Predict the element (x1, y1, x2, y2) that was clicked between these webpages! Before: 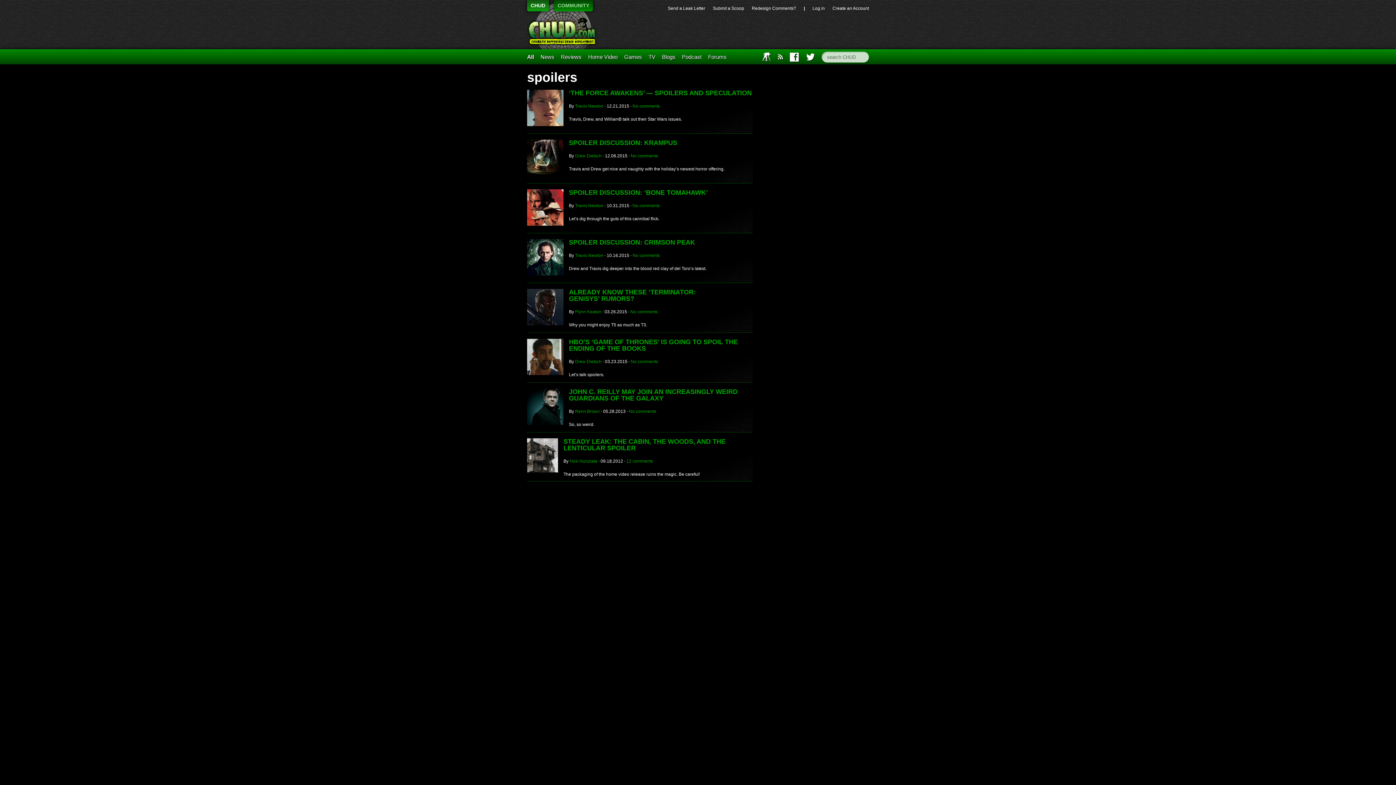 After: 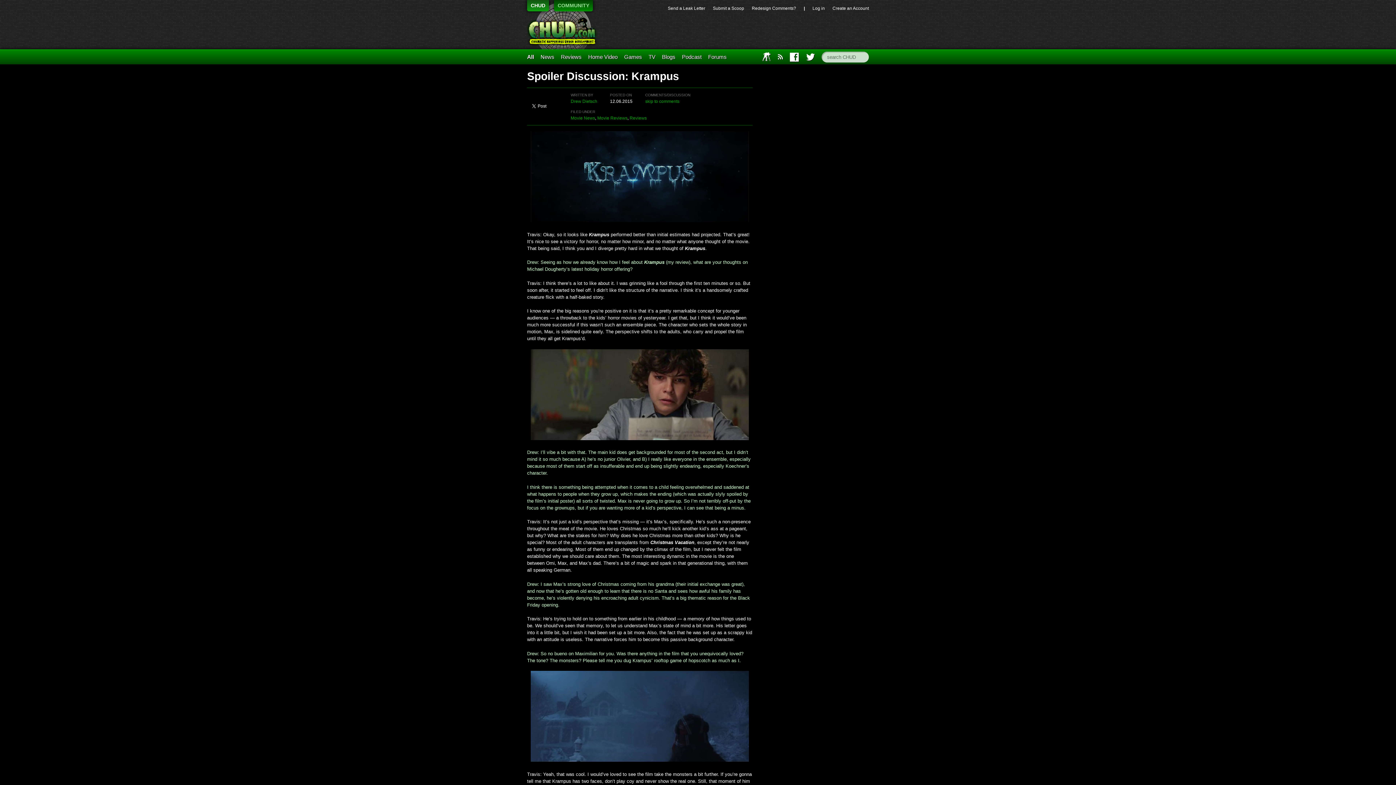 Action: bbox: (569, 139, 677, 146) label: SPOILER DISCUSSION: KRAMPUS